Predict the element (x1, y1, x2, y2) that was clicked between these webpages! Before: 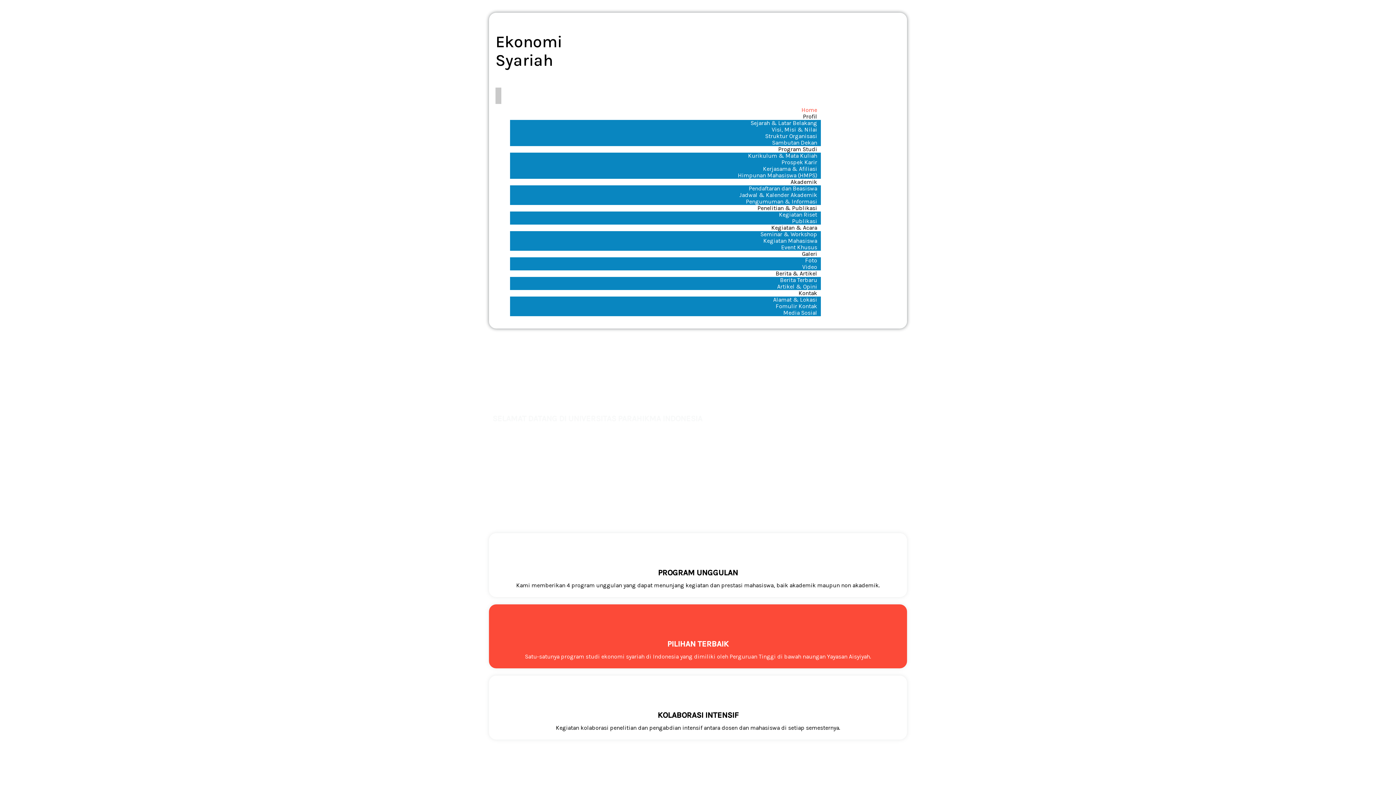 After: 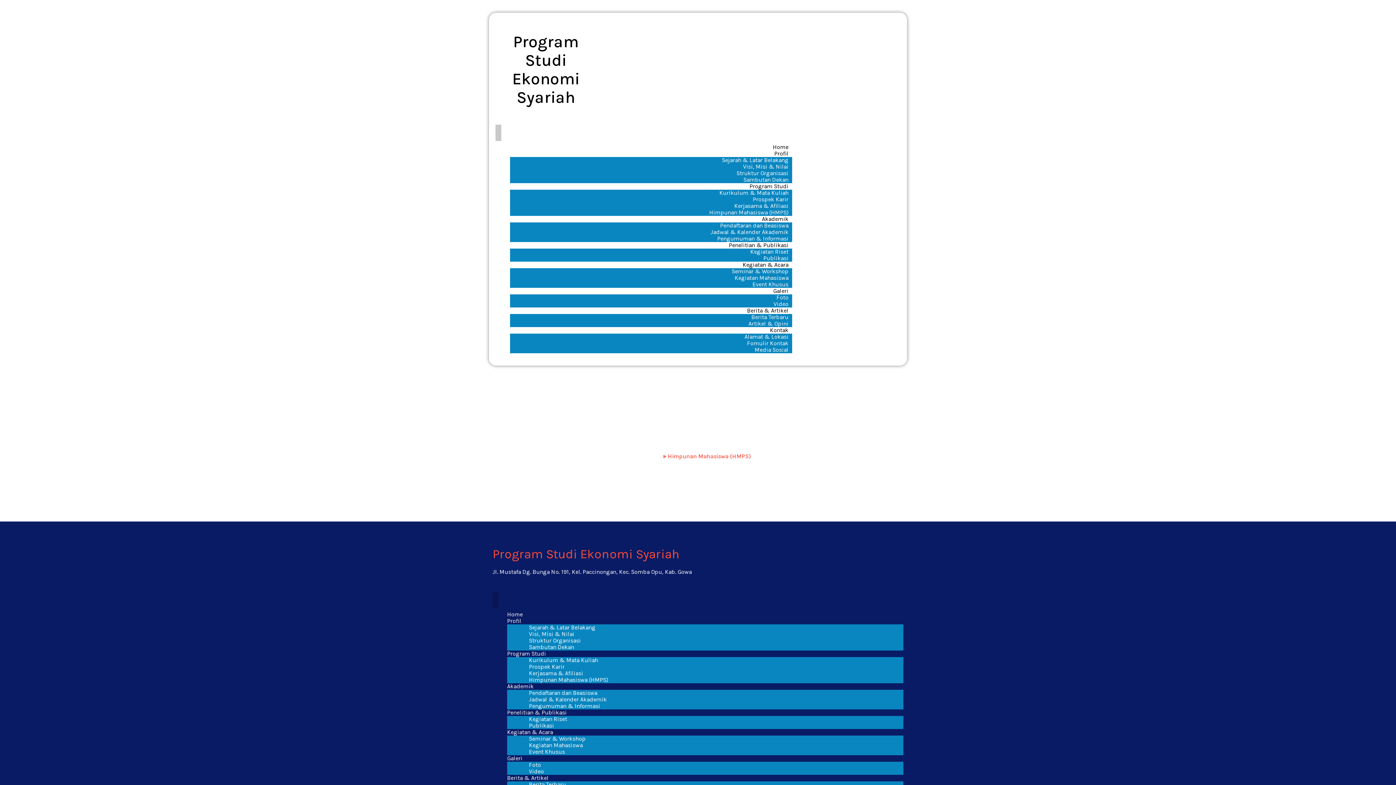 Action: label: Himpunan Mahasiswa (HMPS) bbox: (734, 168, 821, 182)